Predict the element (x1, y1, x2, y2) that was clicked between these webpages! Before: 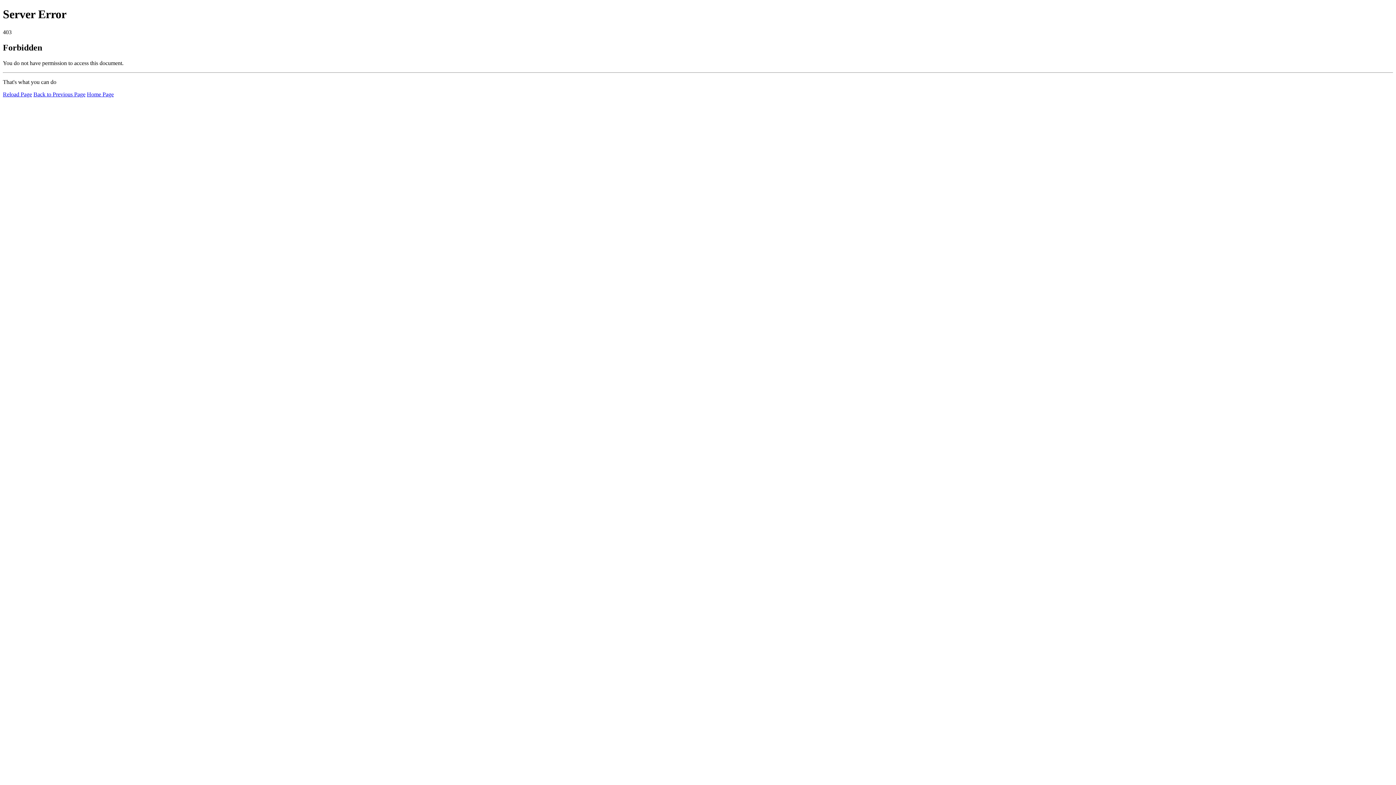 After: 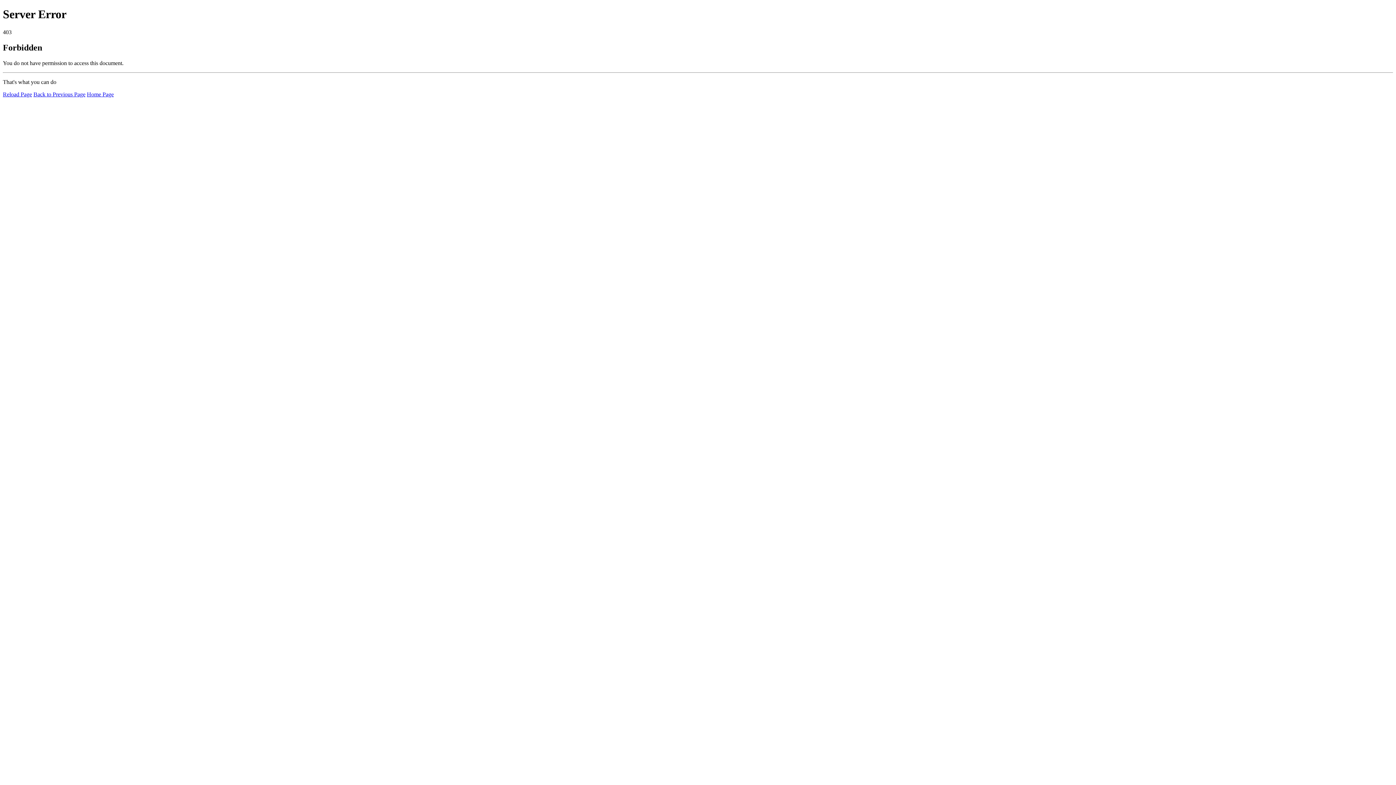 Action: label: Home Page bbox: (86, 91, 113, 97)